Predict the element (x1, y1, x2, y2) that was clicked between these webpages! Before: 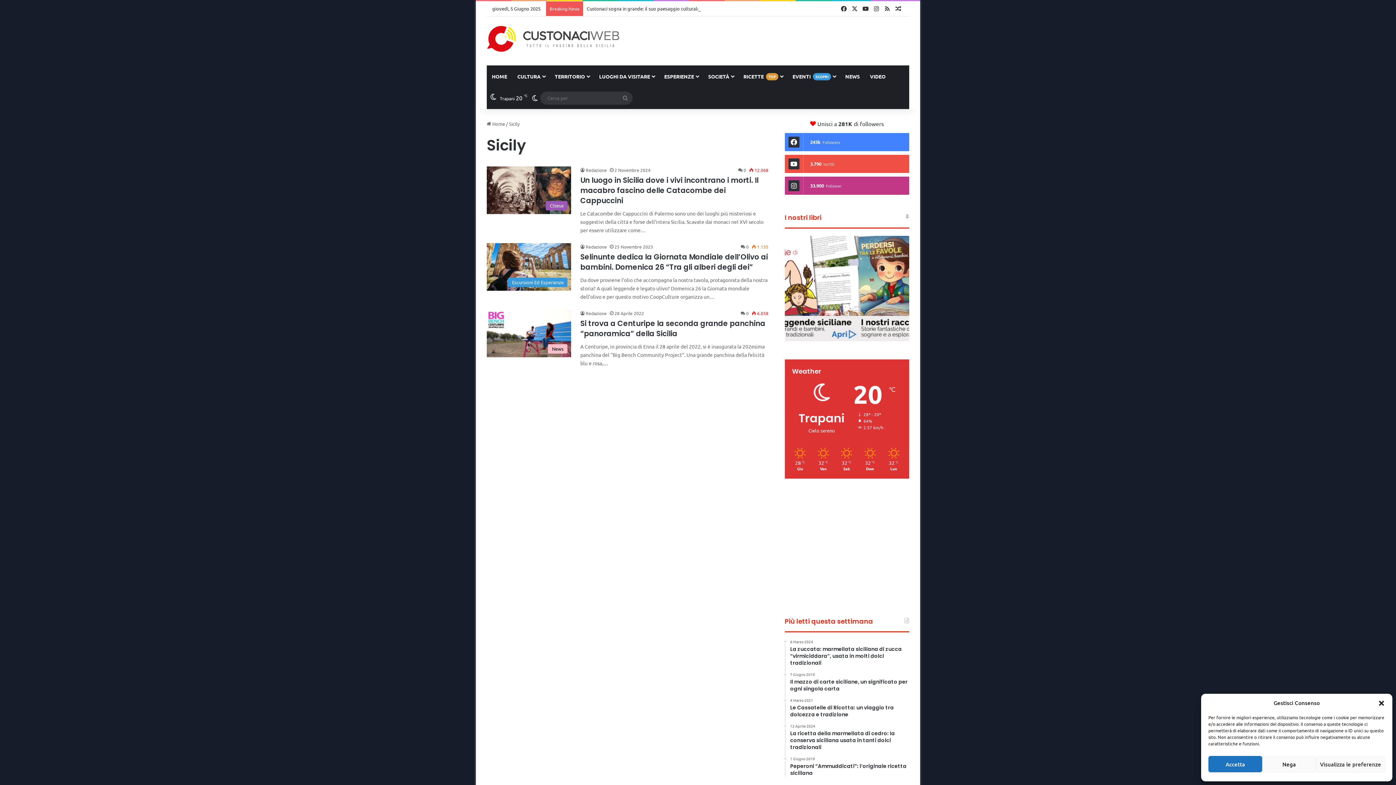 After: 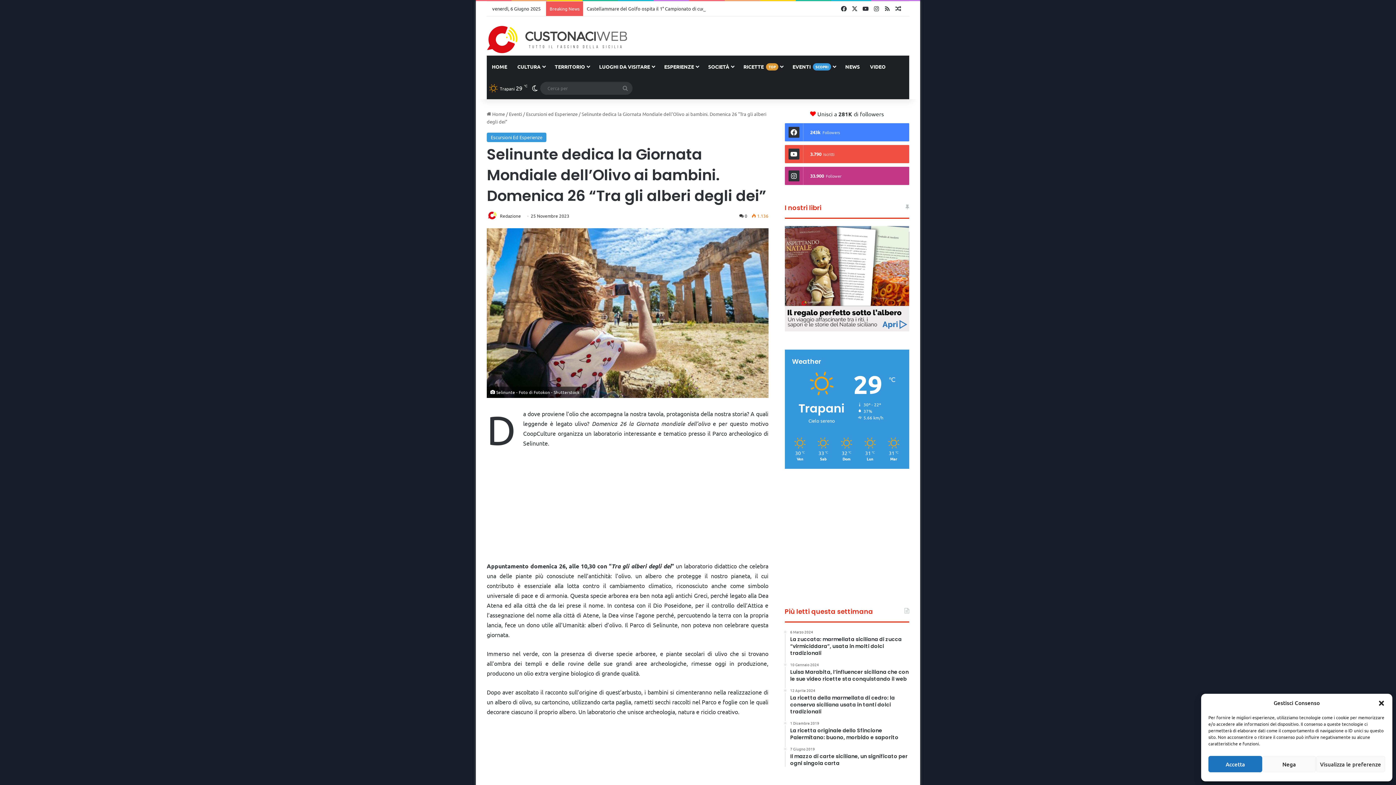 Action: label: Selinunte dedica la Giornata Mondiale dell’Olivo ai bambini. Domenica 26 “Tra gli alberi degli dei” bbox: (486, 243, 571, 290)